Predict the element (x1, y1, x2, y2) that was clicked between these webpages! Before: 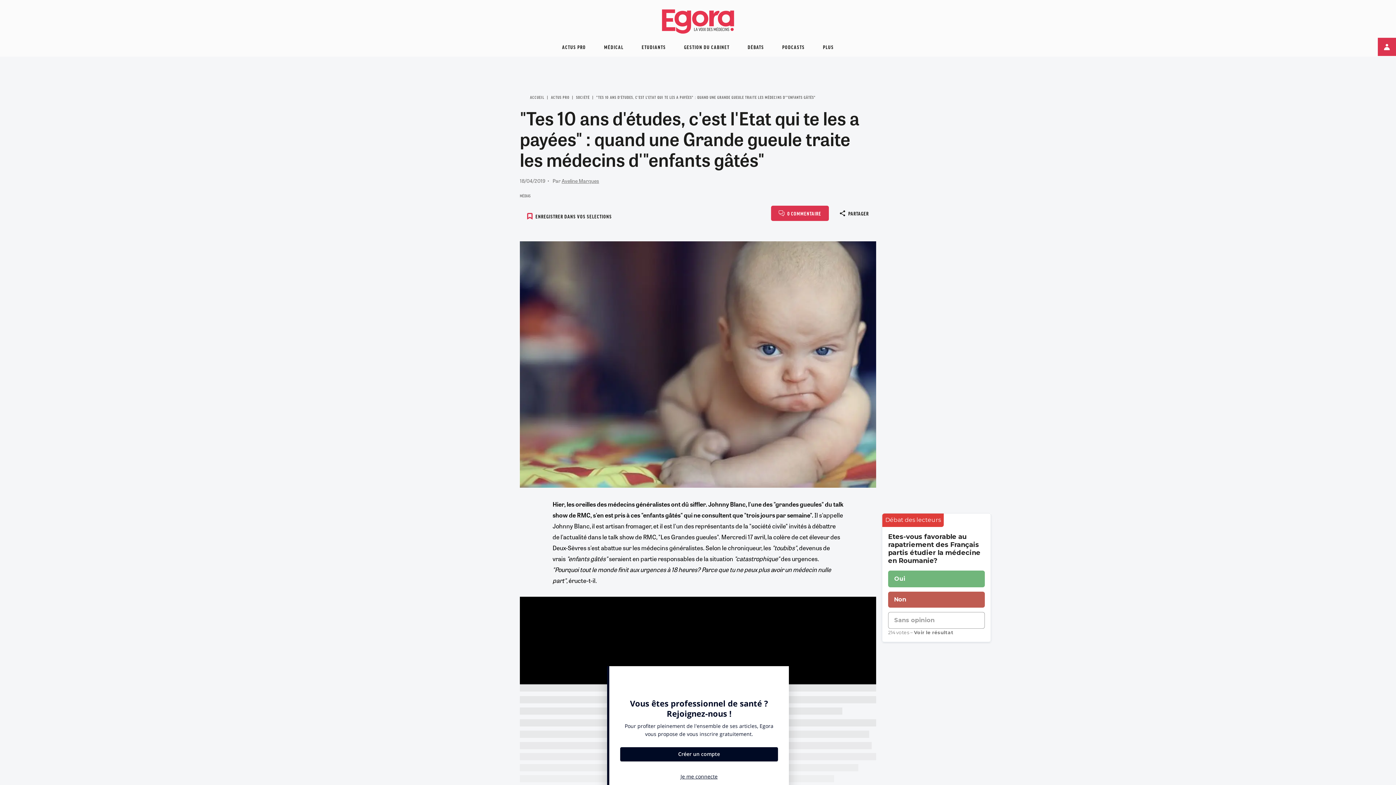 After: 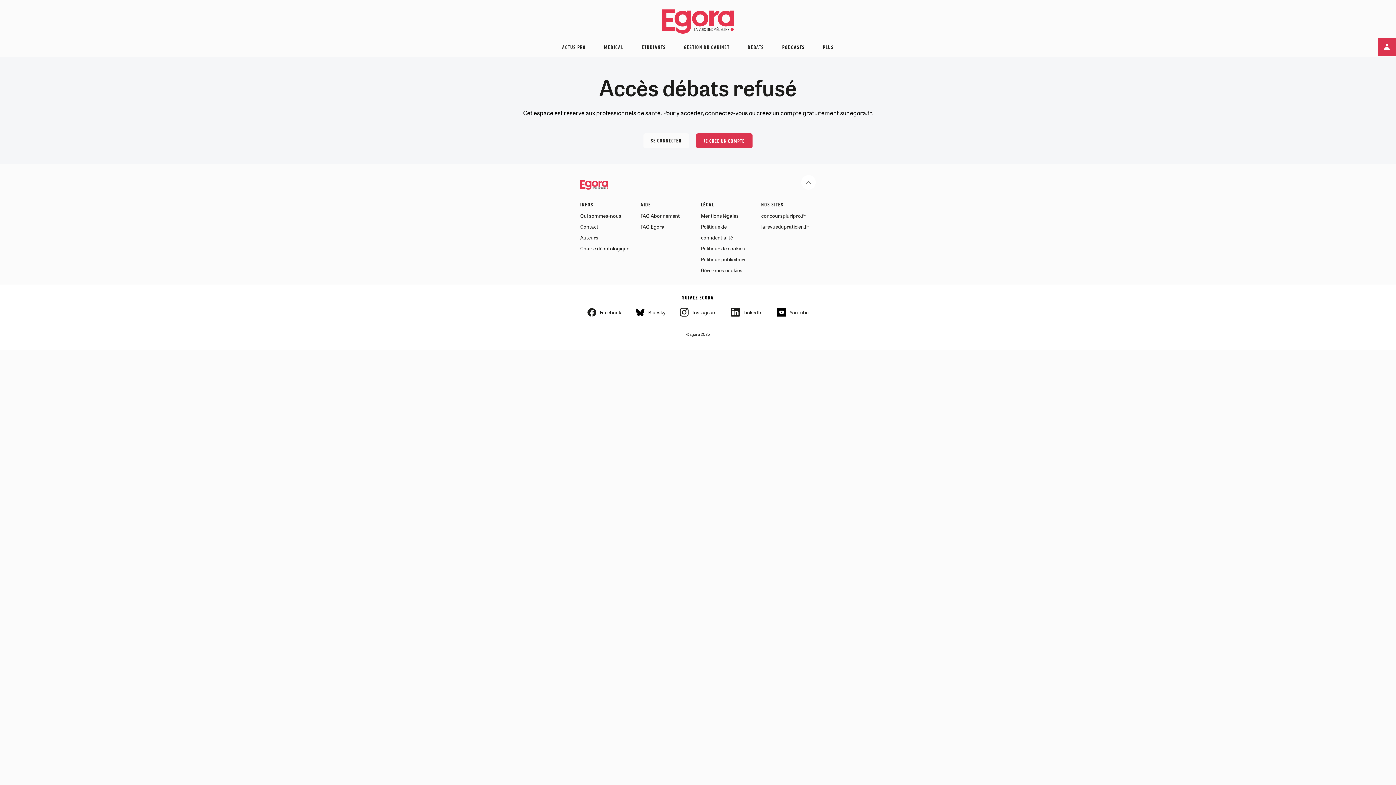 Action: label: Oui bbox: (888, 571, 985, 587)